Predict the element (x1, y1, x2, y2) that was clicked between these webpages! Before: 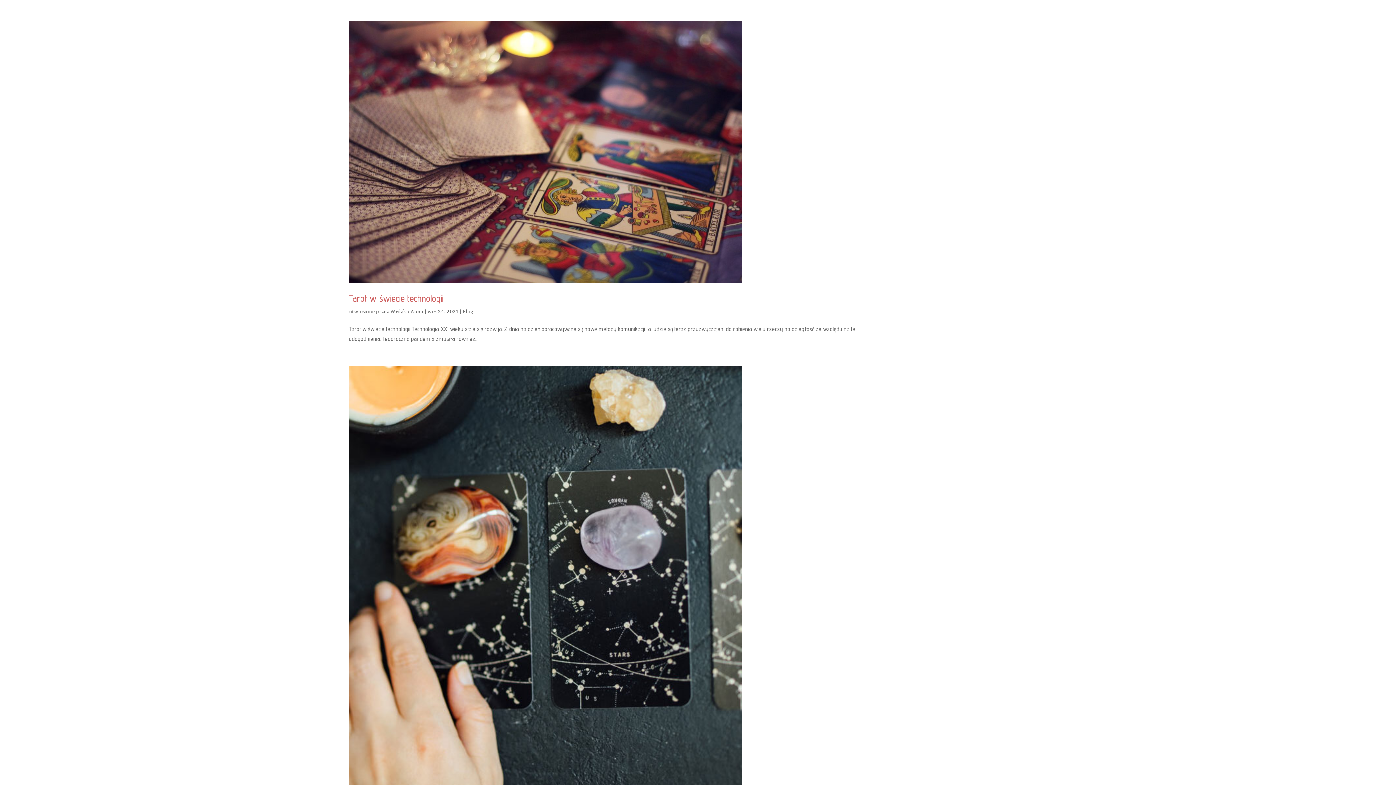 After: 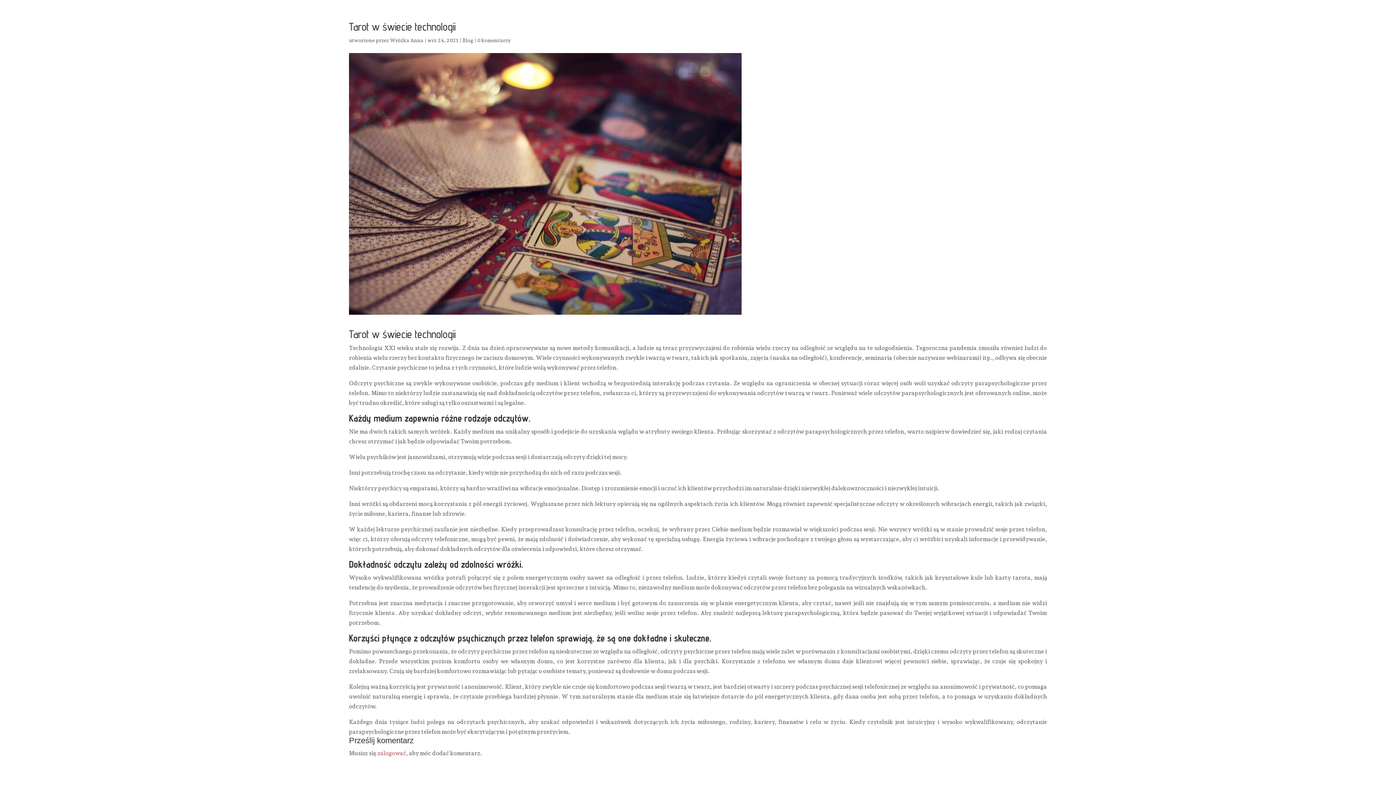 Action: label: Tarot w świecie technologii bbox: (349, 292, 443, 303)